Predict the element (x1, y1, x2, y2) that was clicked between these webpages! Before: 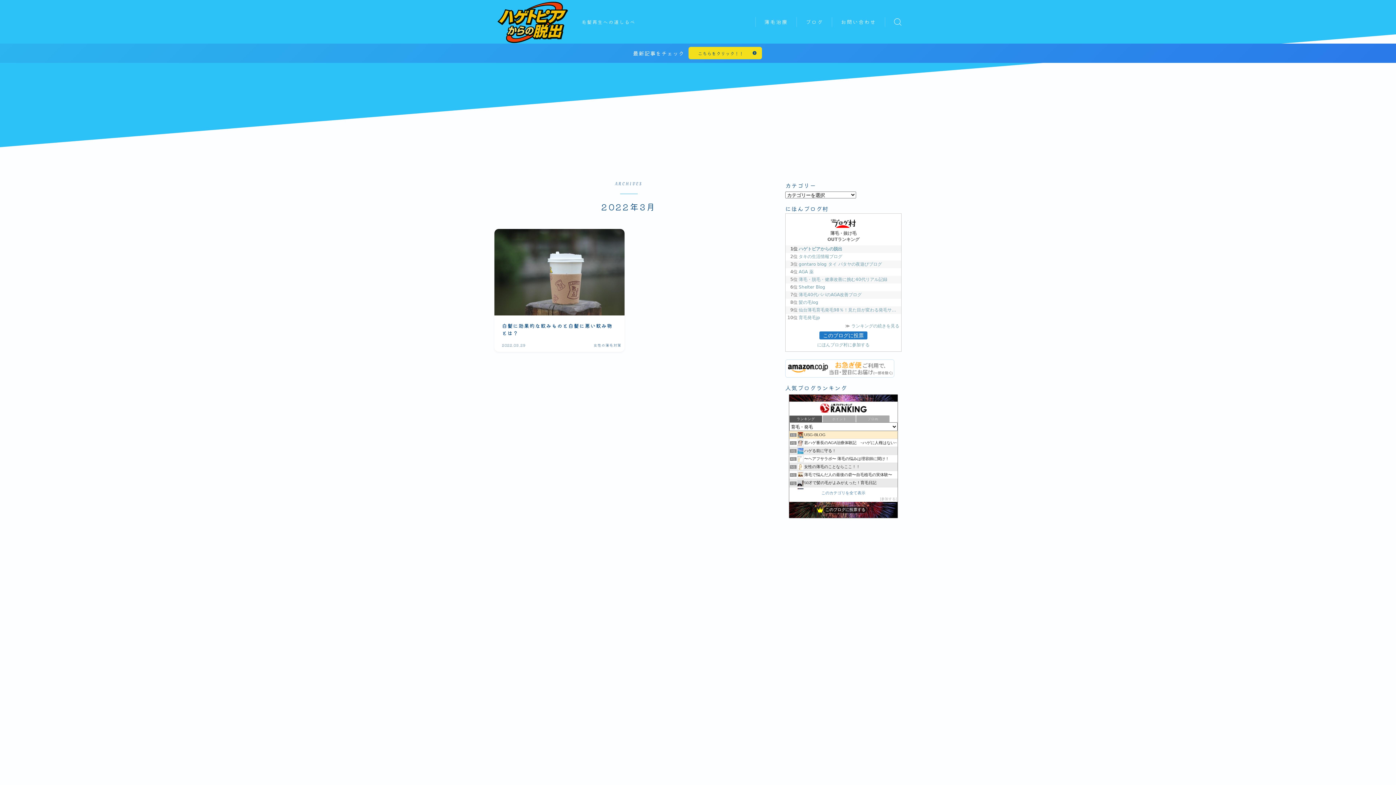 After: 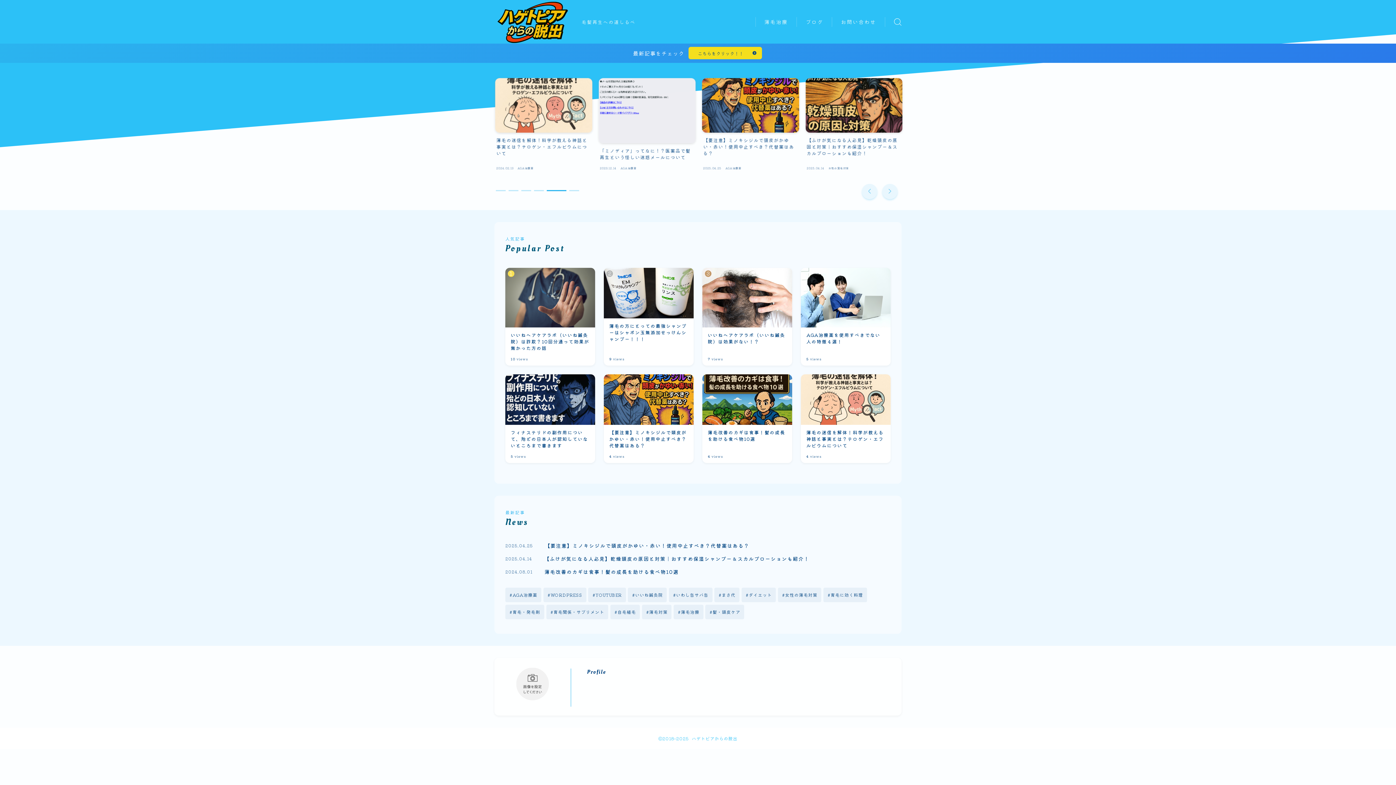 Action: bbox: (495, -15, 570, 59)